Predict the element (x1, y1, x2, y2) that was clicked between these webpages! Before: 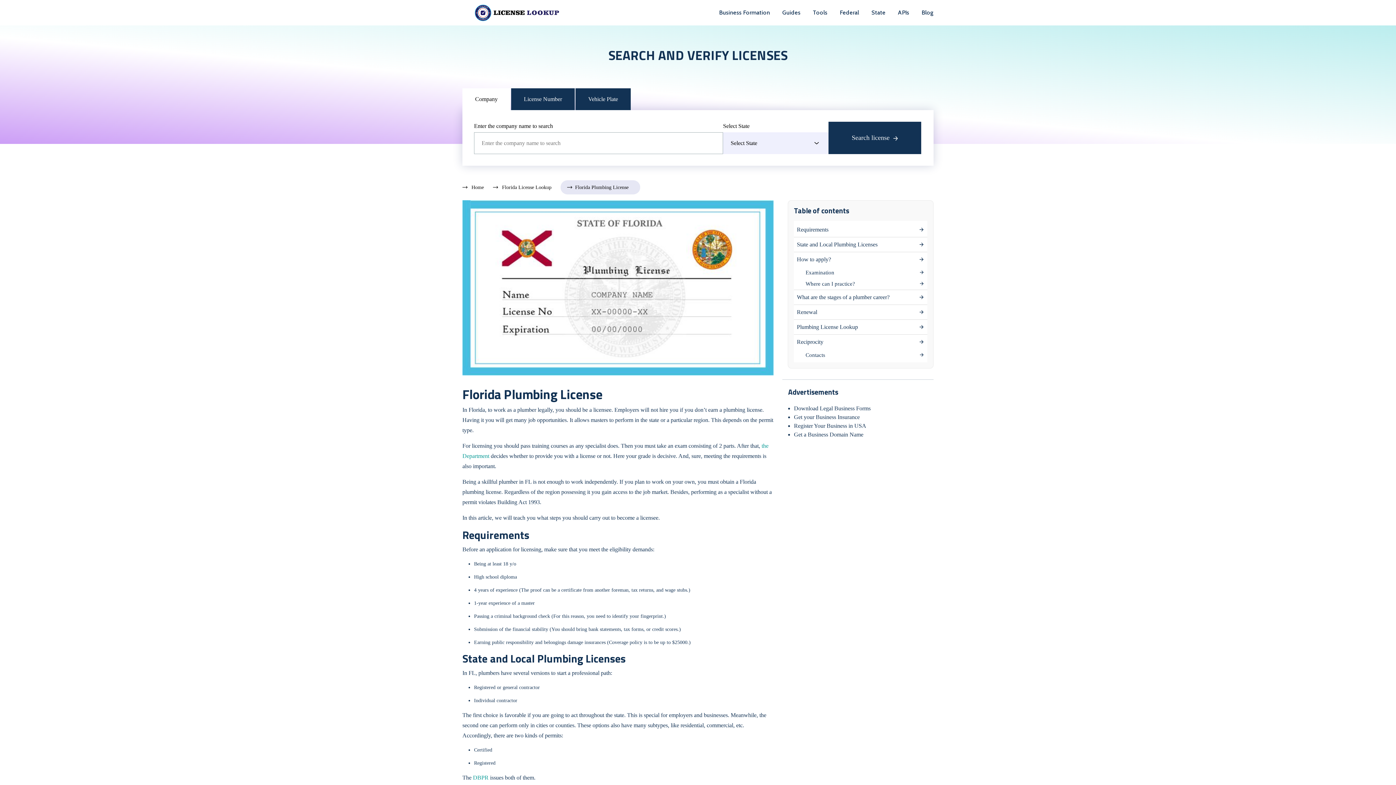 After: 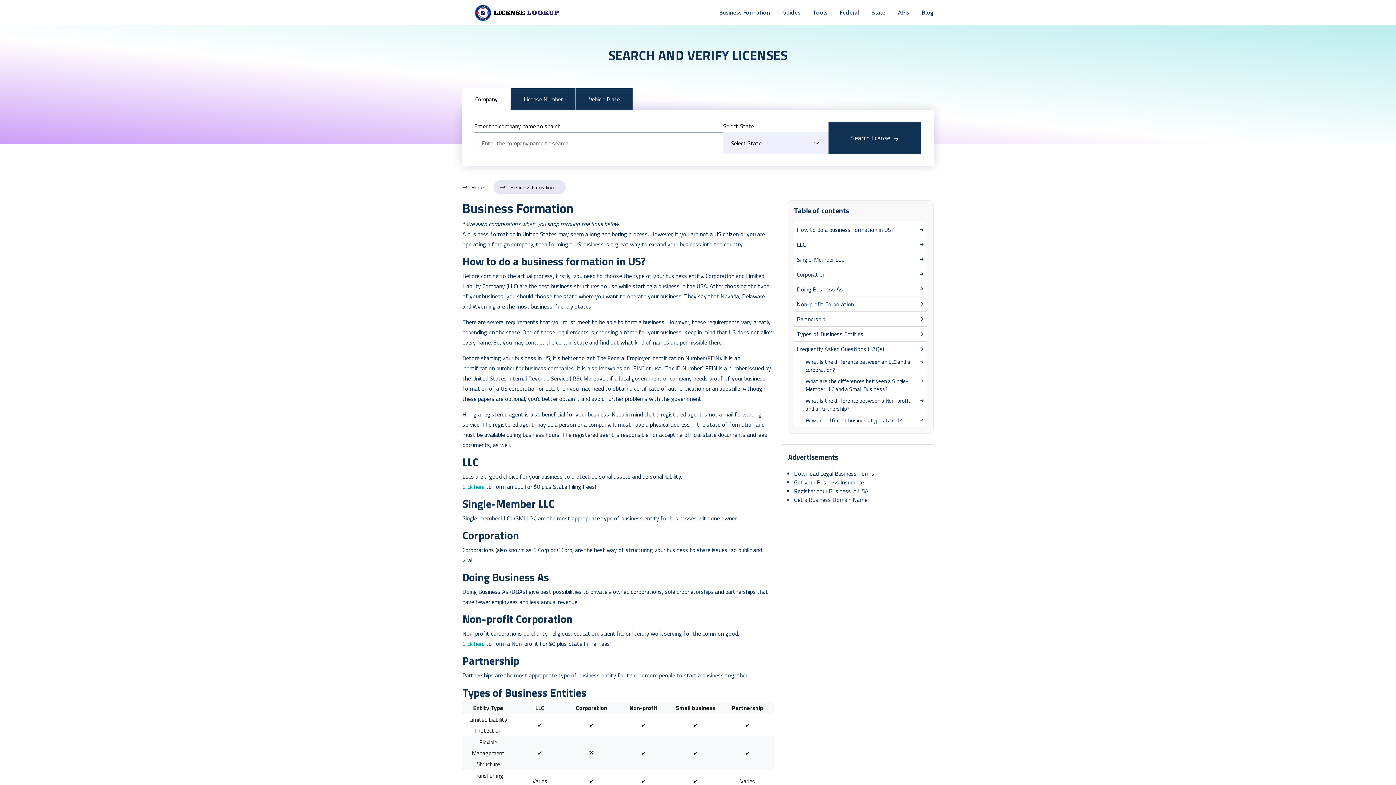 Action: bbox: (719, 0, 770, 25) label: Business Formation